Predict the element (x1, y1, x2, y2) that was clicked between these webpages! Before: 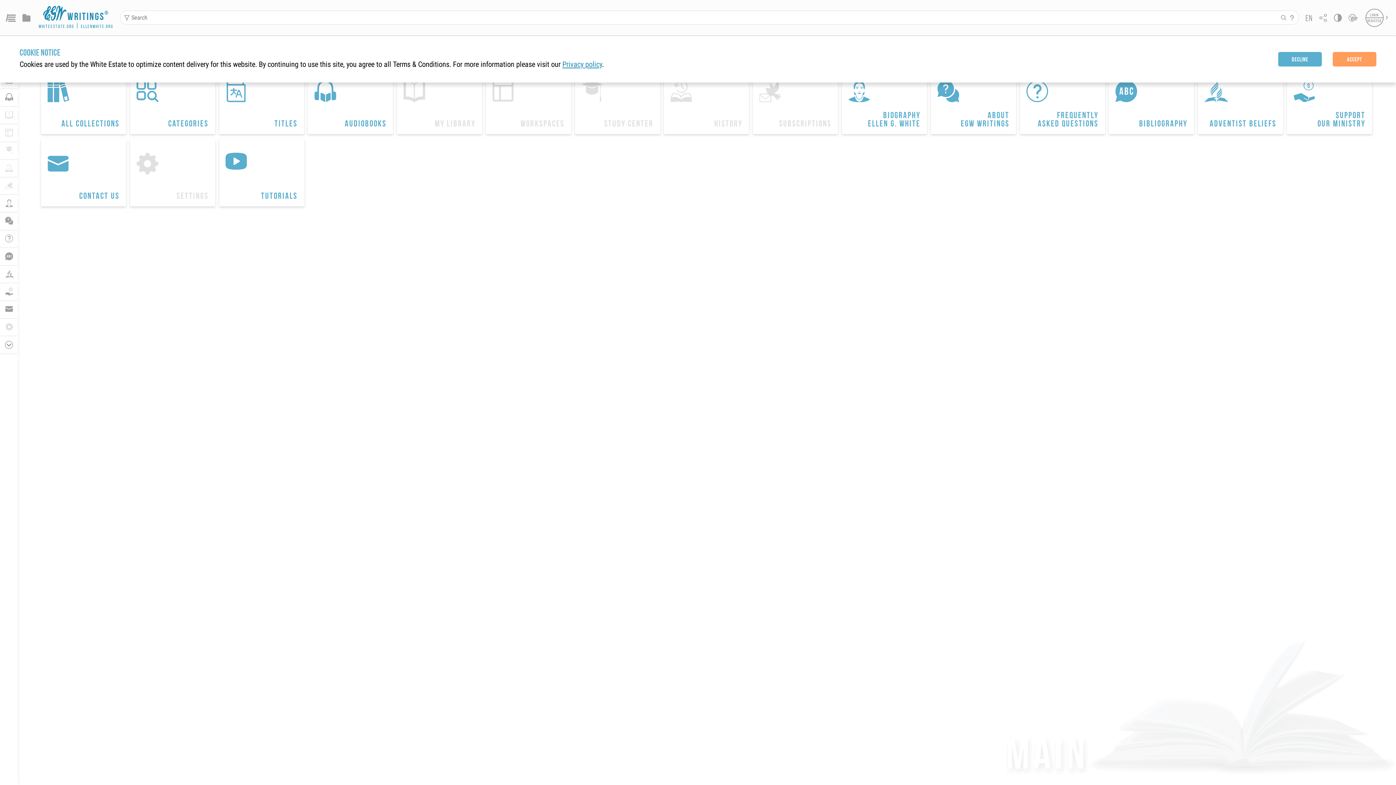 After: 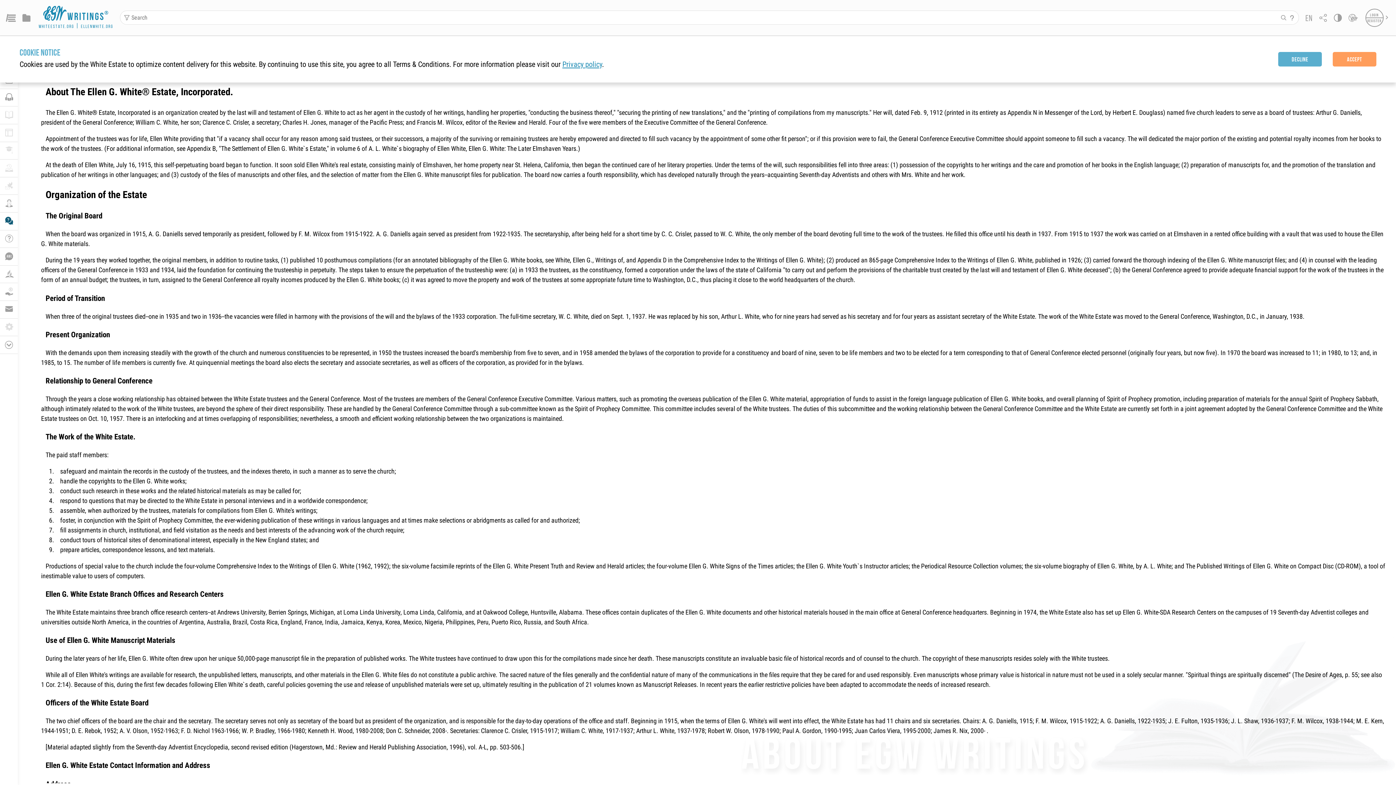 Action: label: 
About
EGW Writings bbox: (931, 66, 1016, 134)